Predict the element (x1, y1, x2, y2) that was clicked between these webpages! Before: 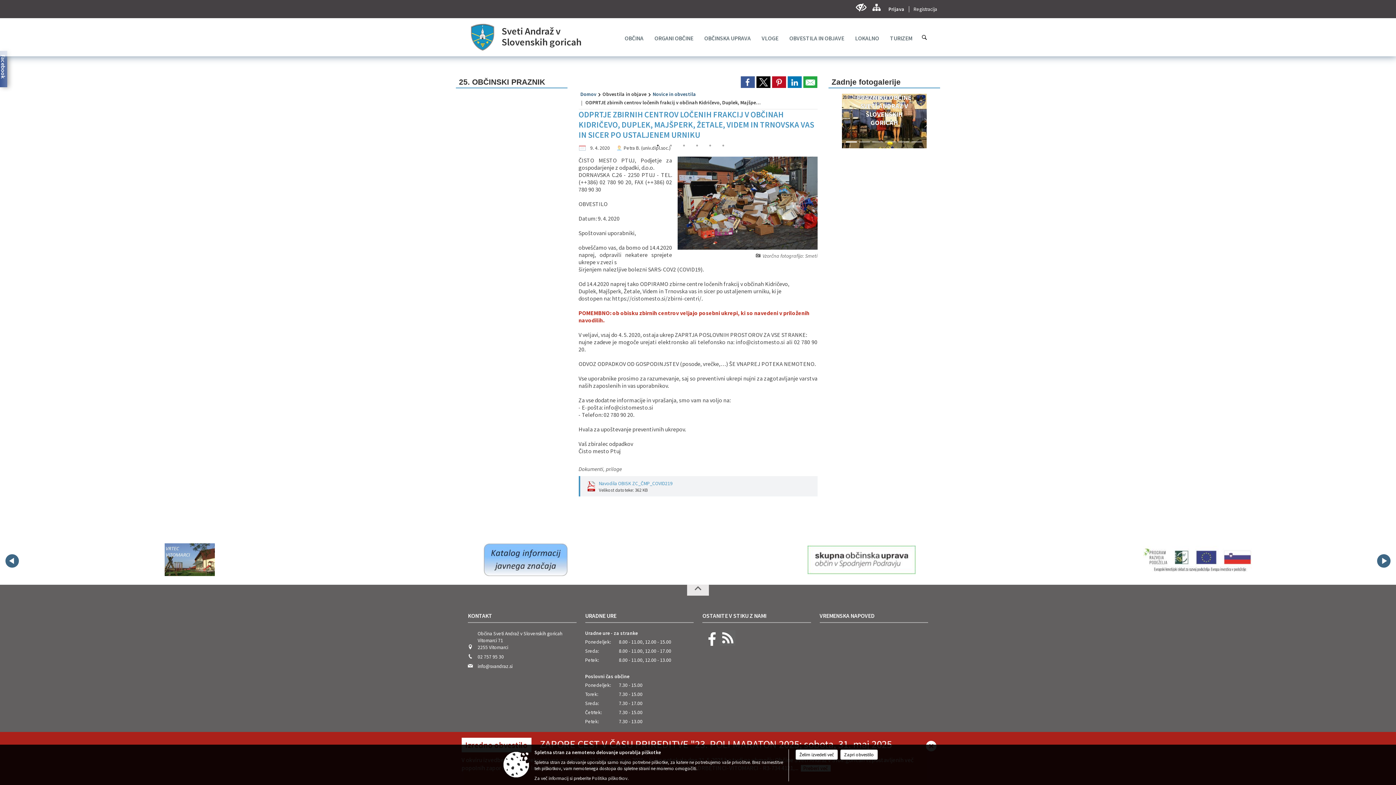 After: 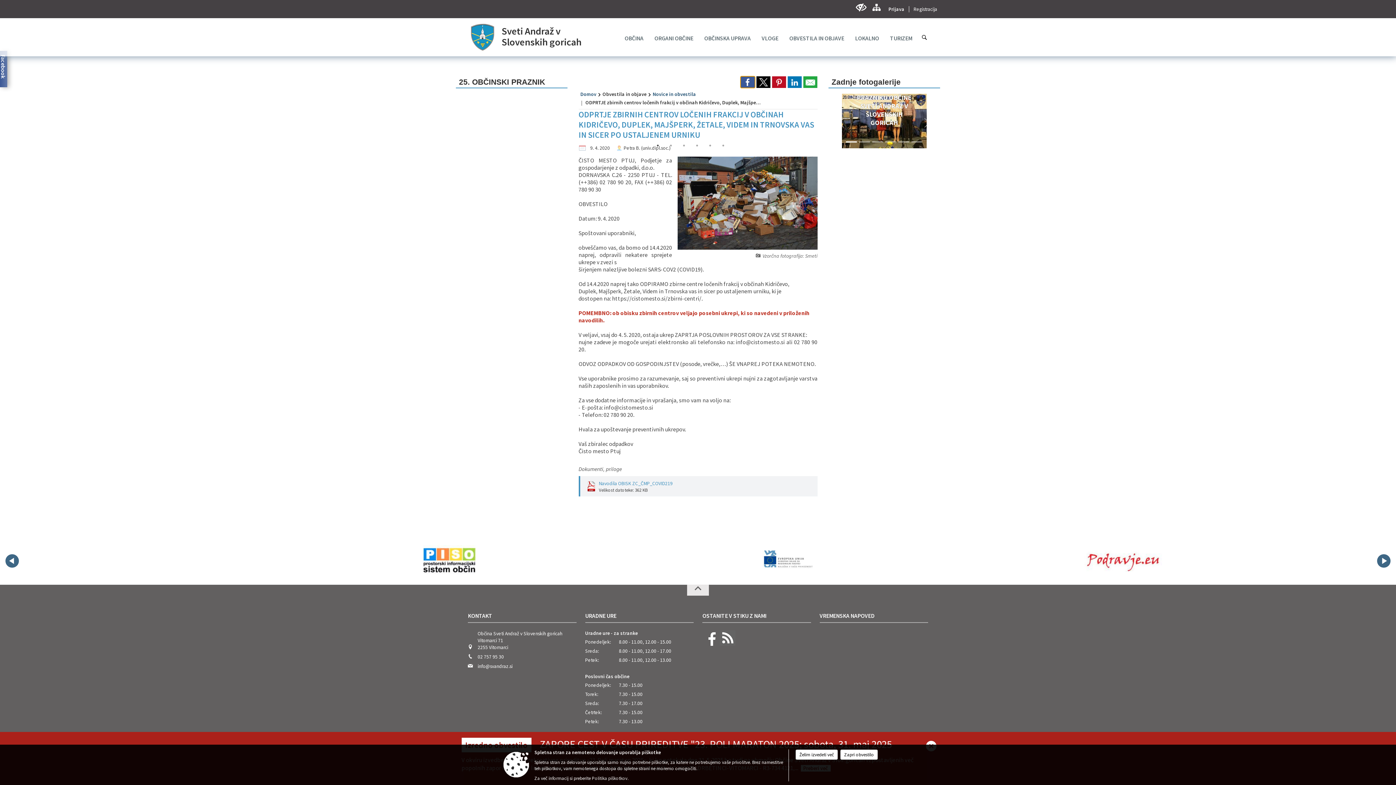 Action: bbox: (740, 76, 755, 88)